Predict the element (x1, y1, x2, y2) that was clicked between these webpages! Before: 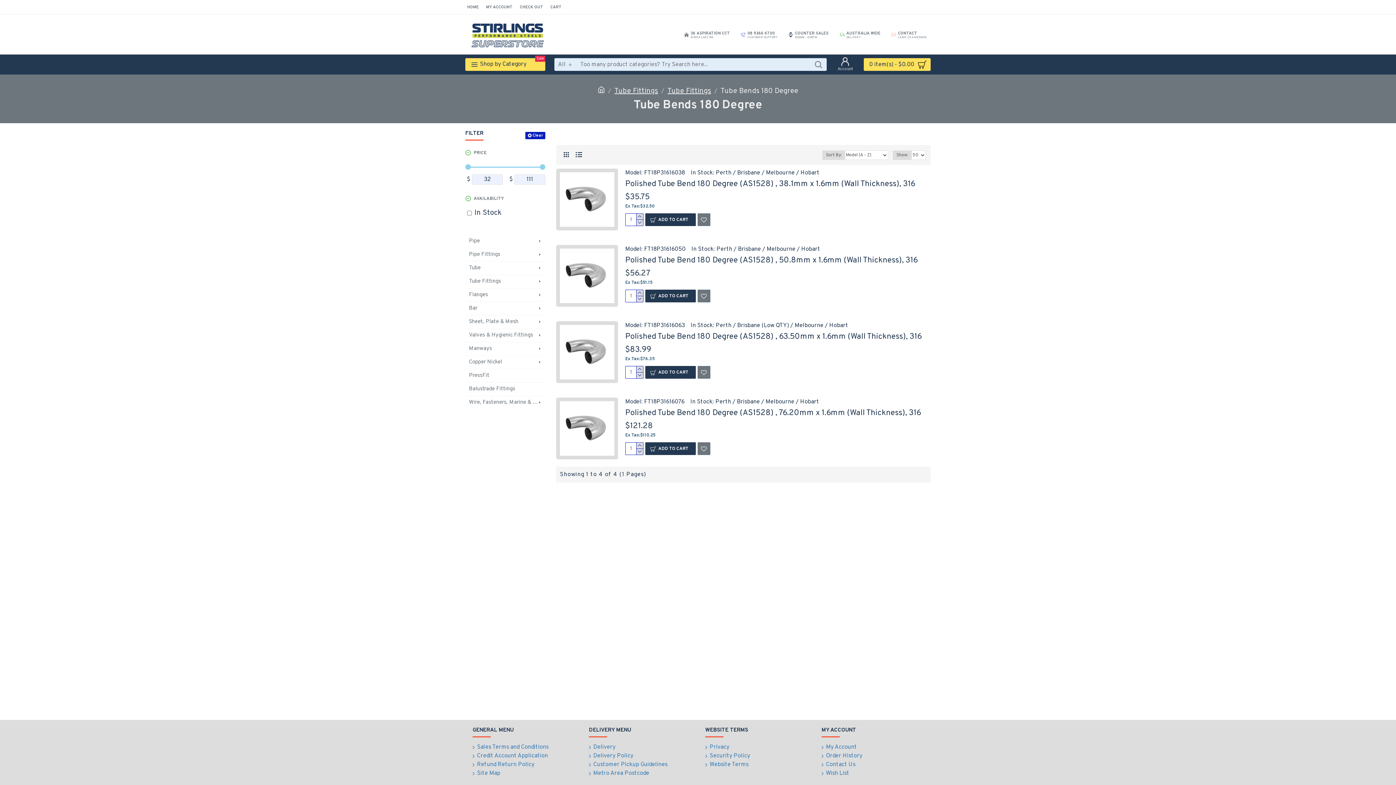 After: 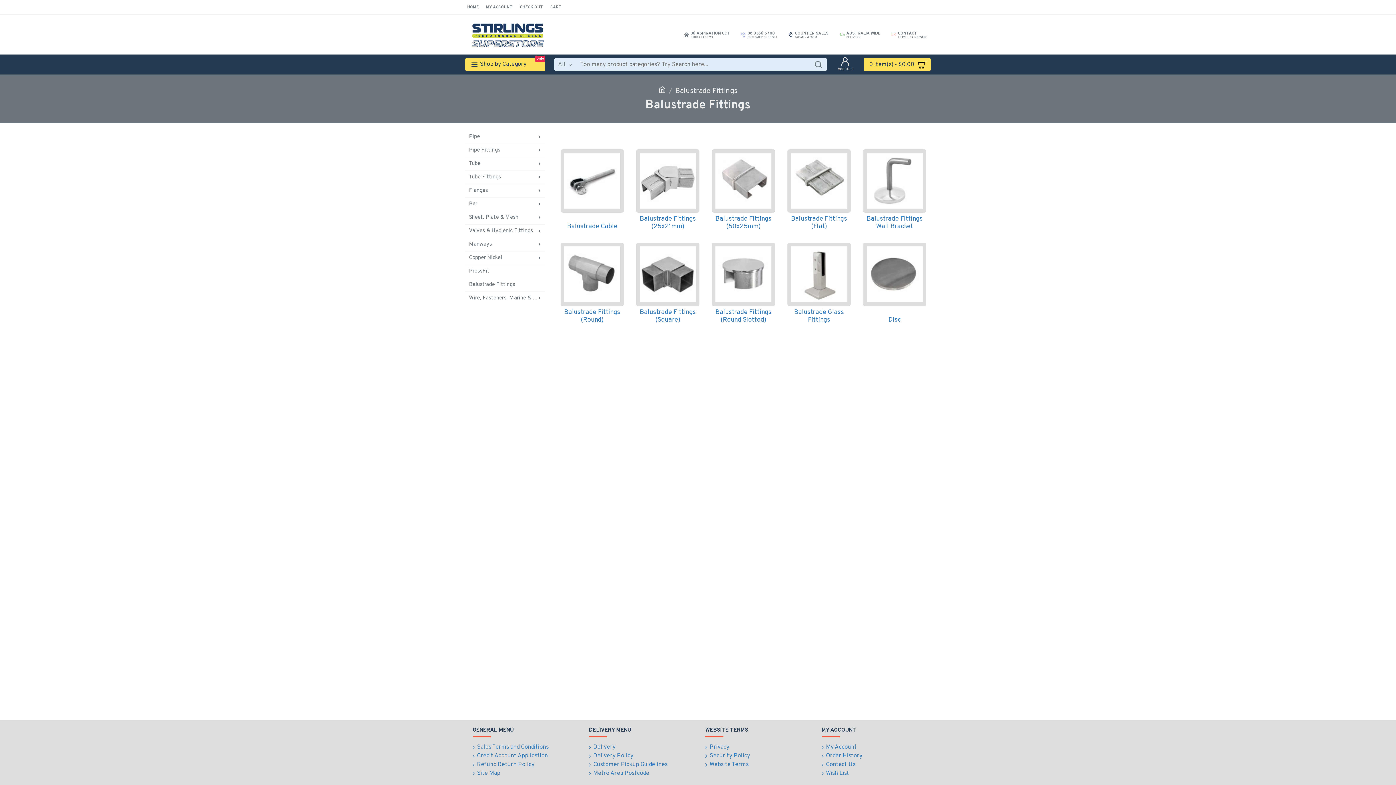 Action: bbox: (465, 382, 545, 396) label: Balustrade Fittings